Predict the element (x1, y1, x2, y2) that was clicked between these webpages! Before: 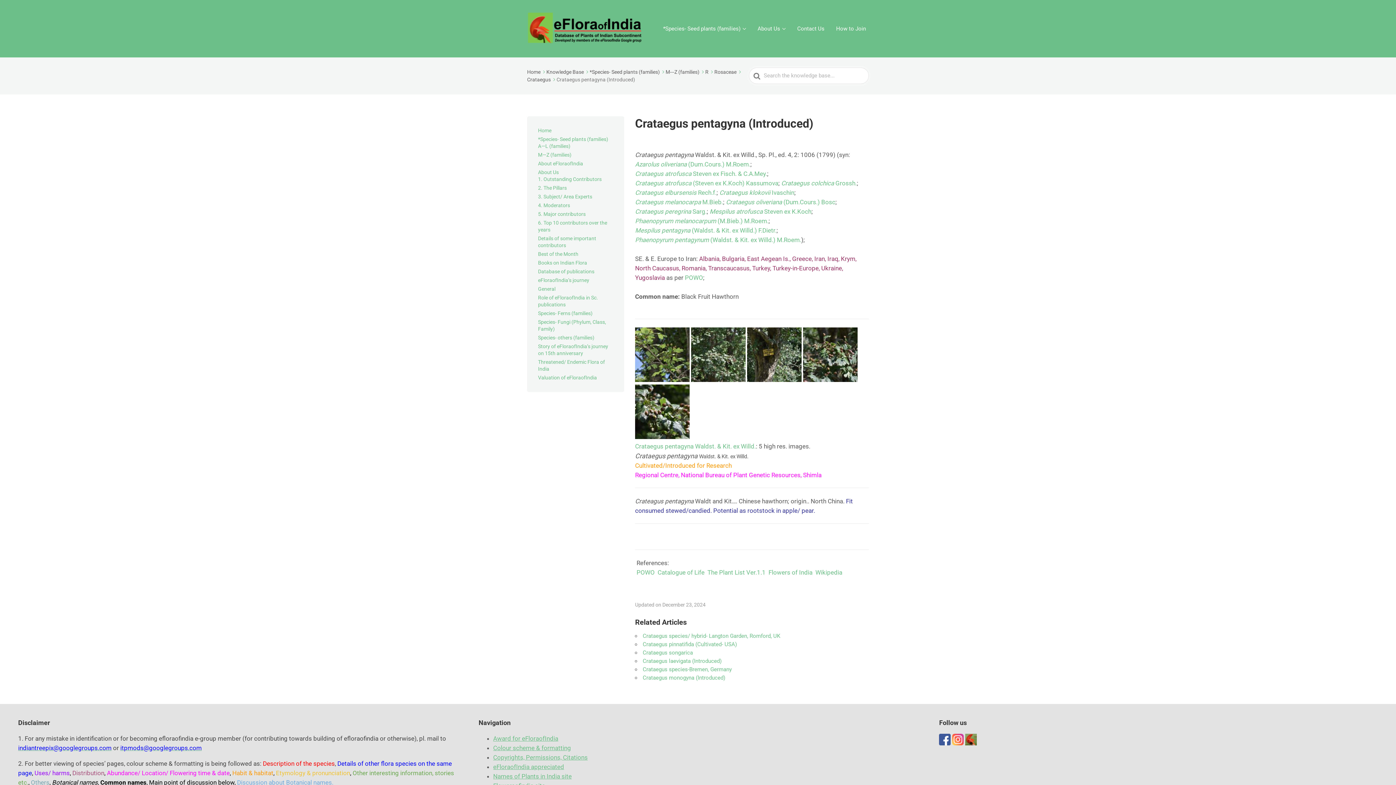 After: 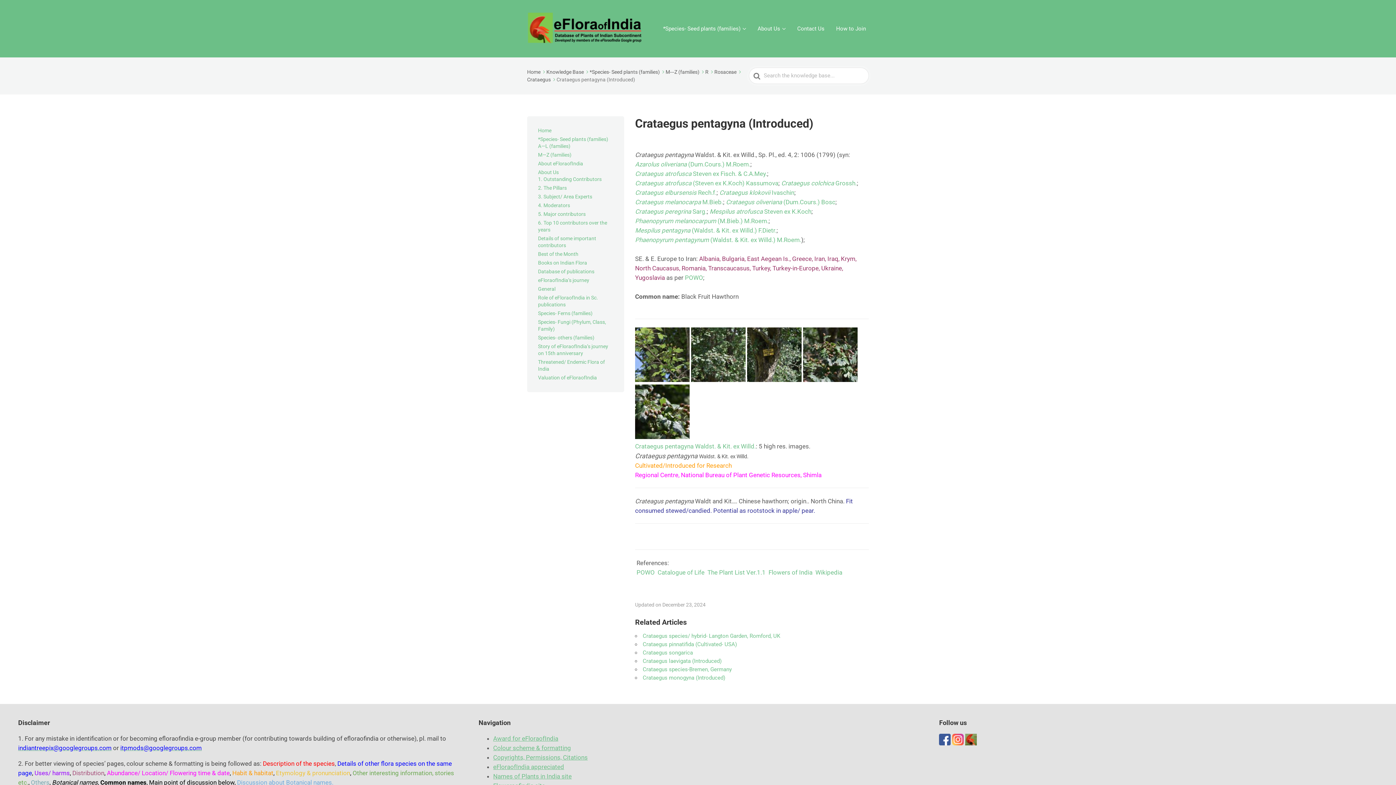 Action: label: Catalogue of Life bbox: (657, 568, 704, 577)